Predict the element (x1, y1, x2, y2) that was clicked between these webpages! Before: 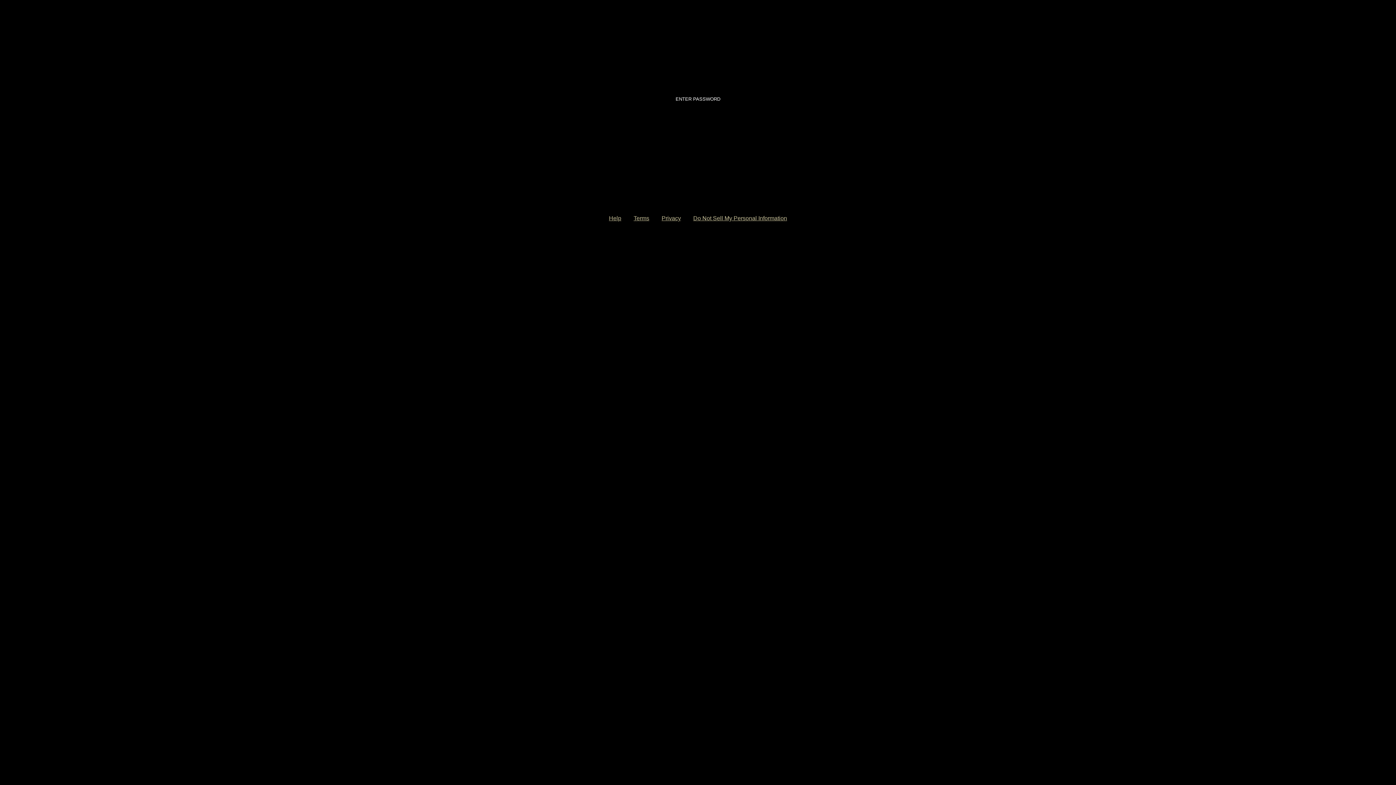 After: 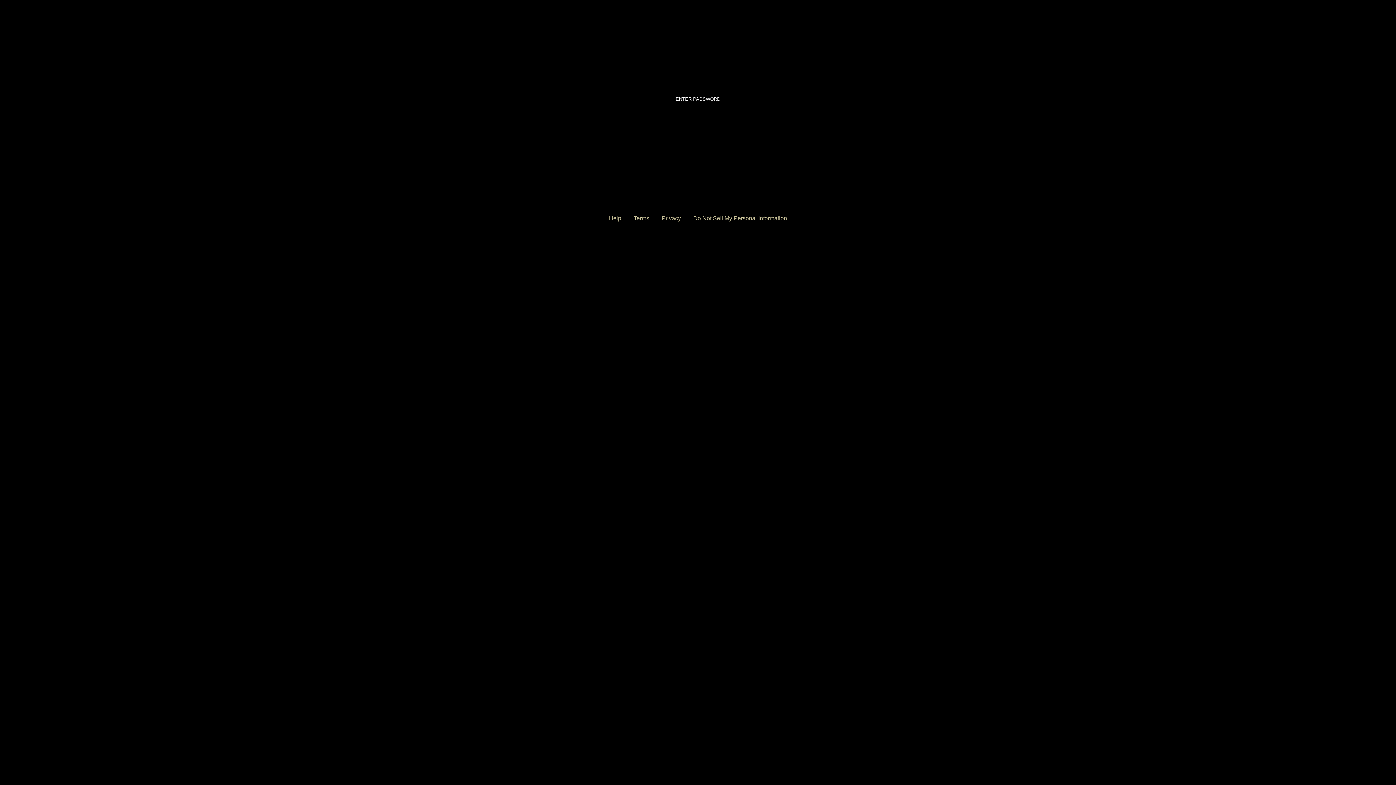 Action: bbox: (688, 213, 792, 224) label: Do Not Sell My Personal Information